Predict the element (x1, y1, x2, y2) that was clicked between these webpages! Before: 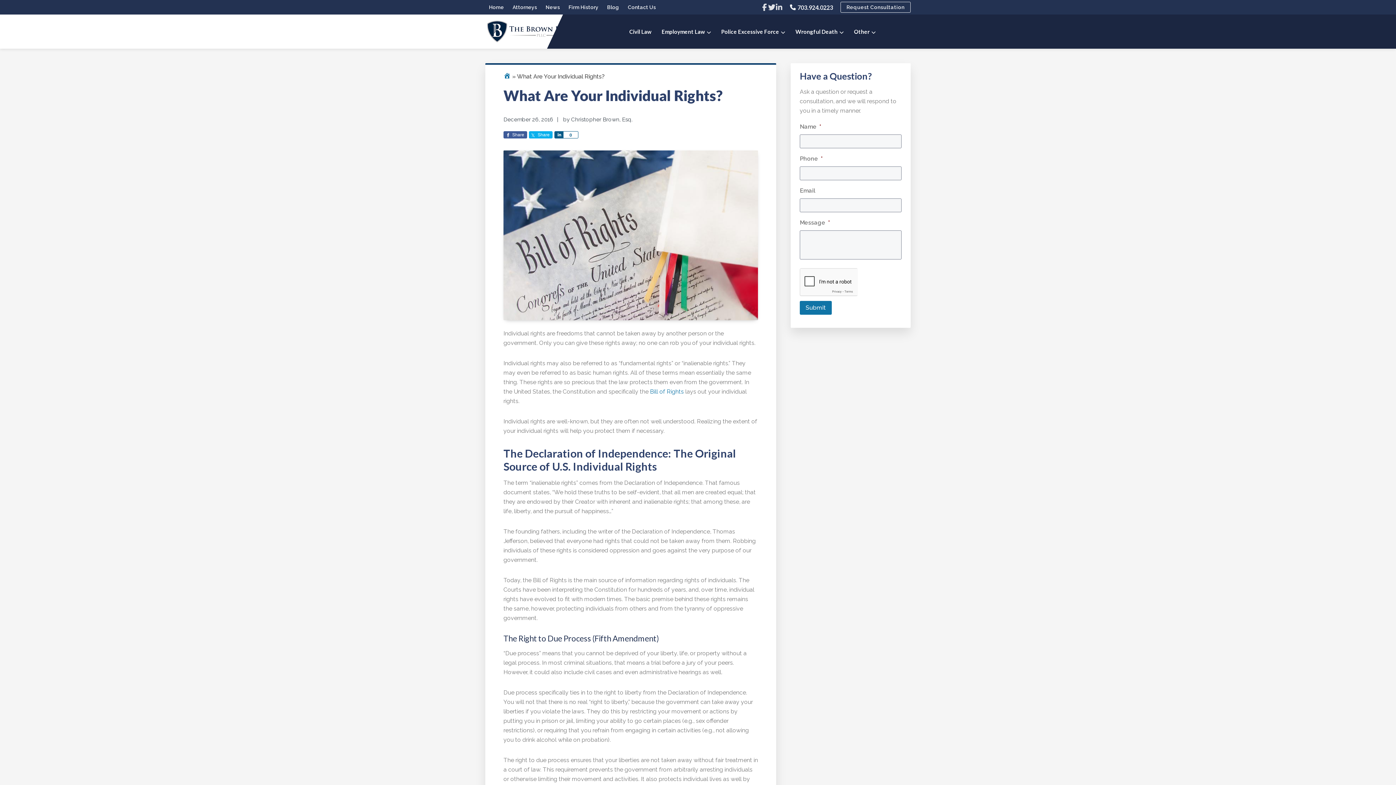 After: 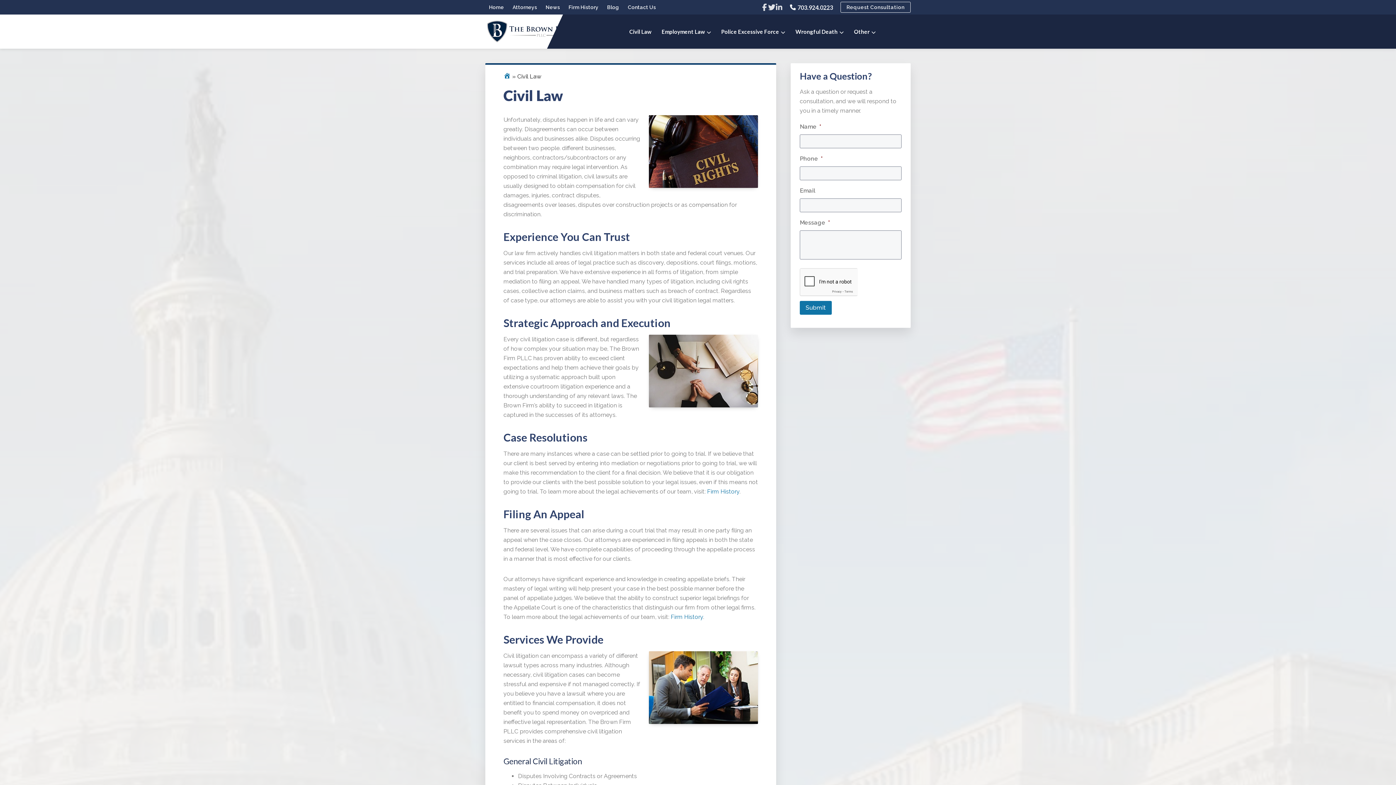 Action: bbox: (625, 14, 656, 48) label: Civil Law